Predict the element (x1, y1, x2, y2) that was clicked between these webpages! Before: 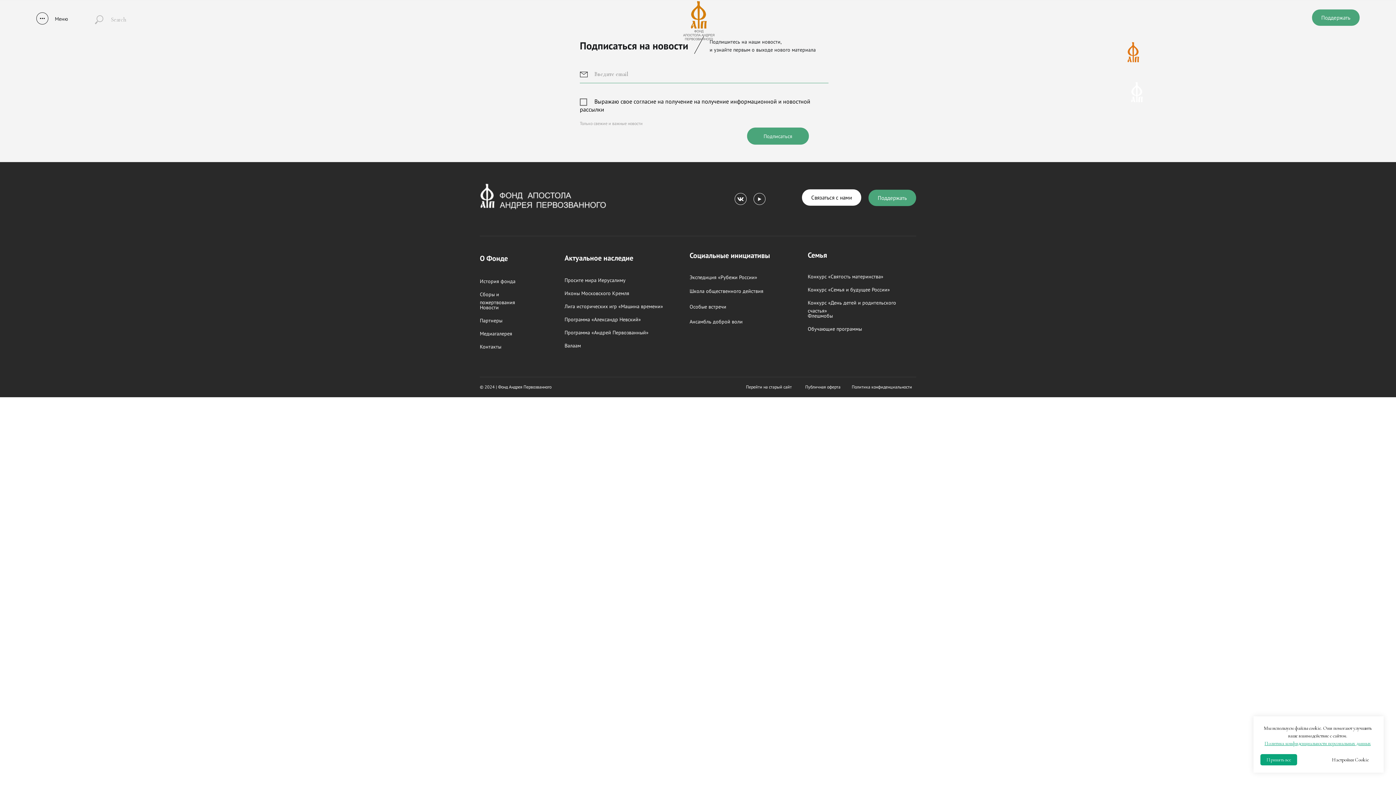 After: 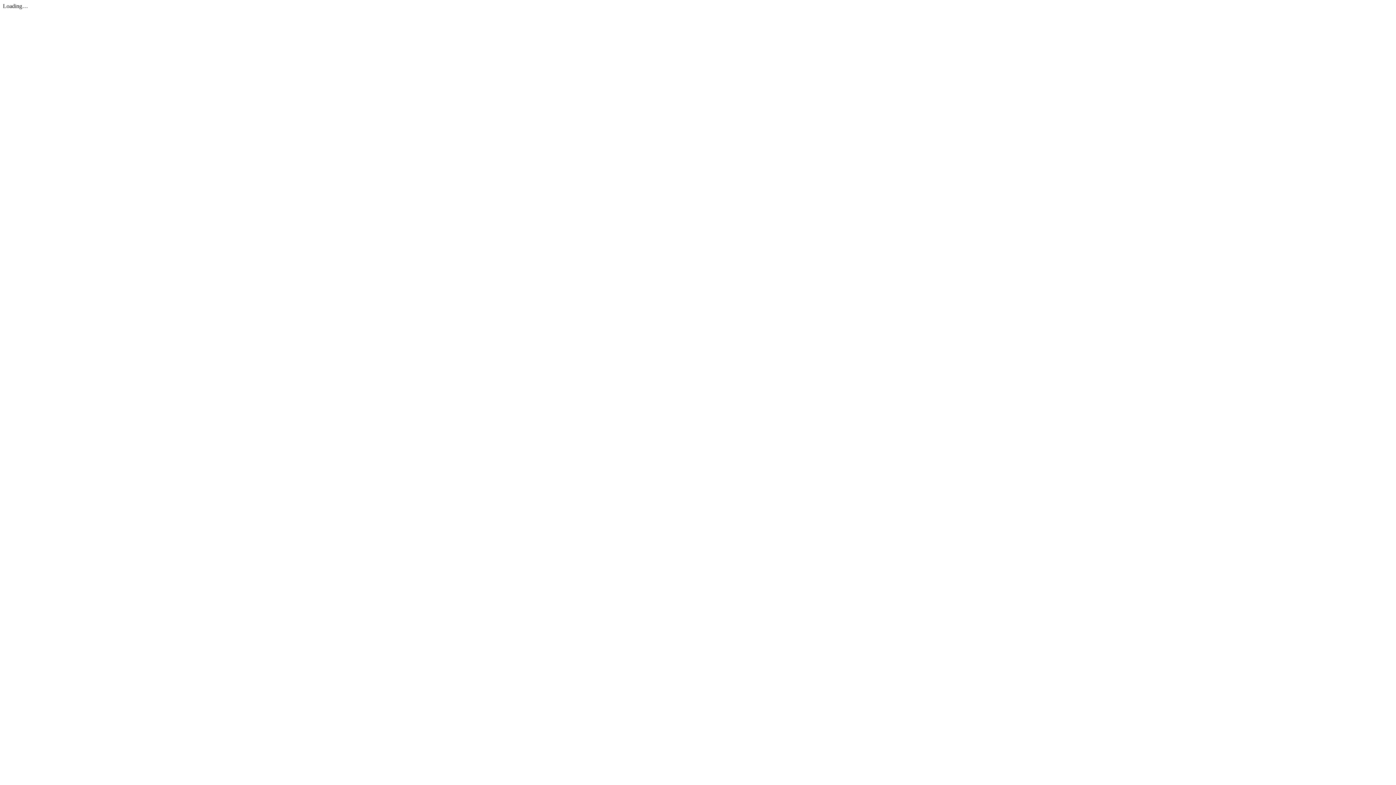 Action: label: Политика конфиденциальности bbox: (852, 384, 912, 389)